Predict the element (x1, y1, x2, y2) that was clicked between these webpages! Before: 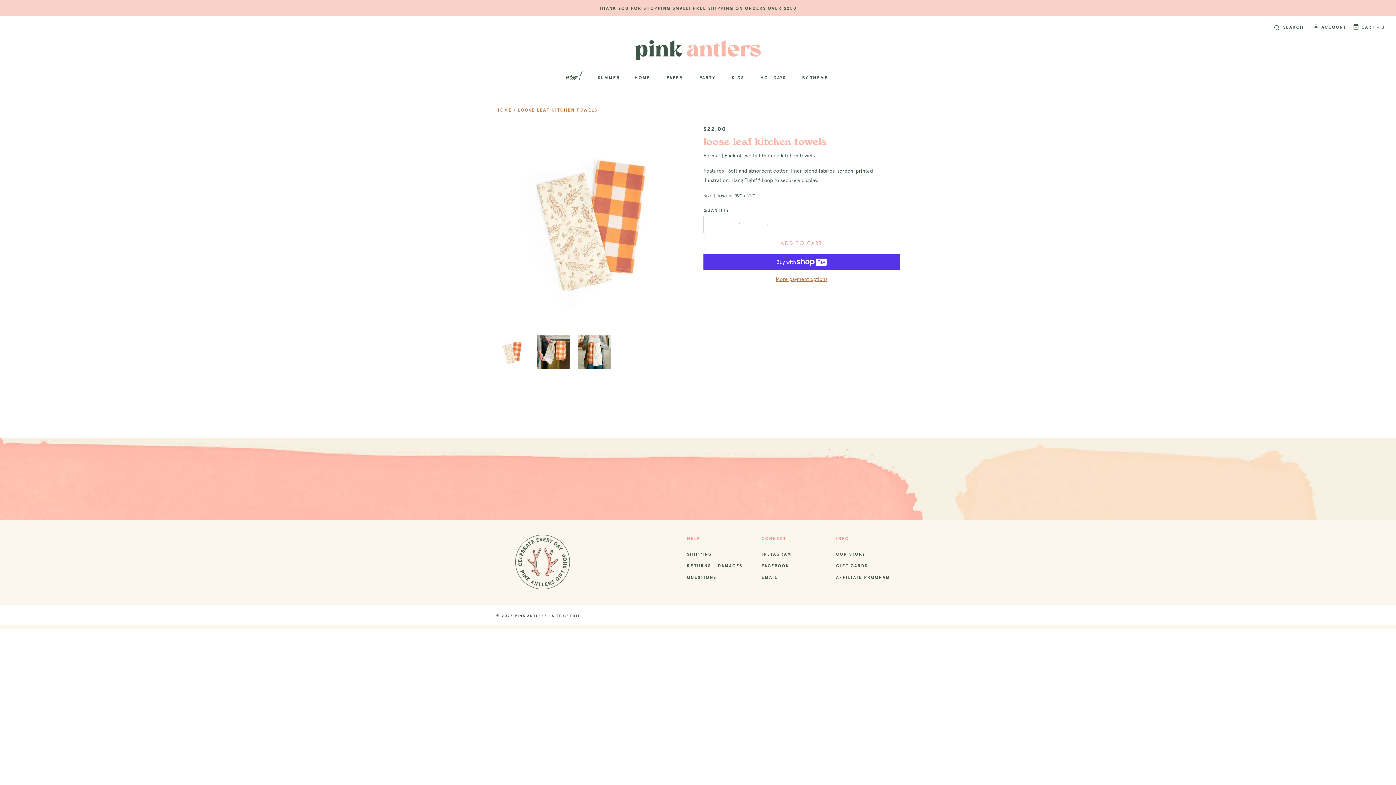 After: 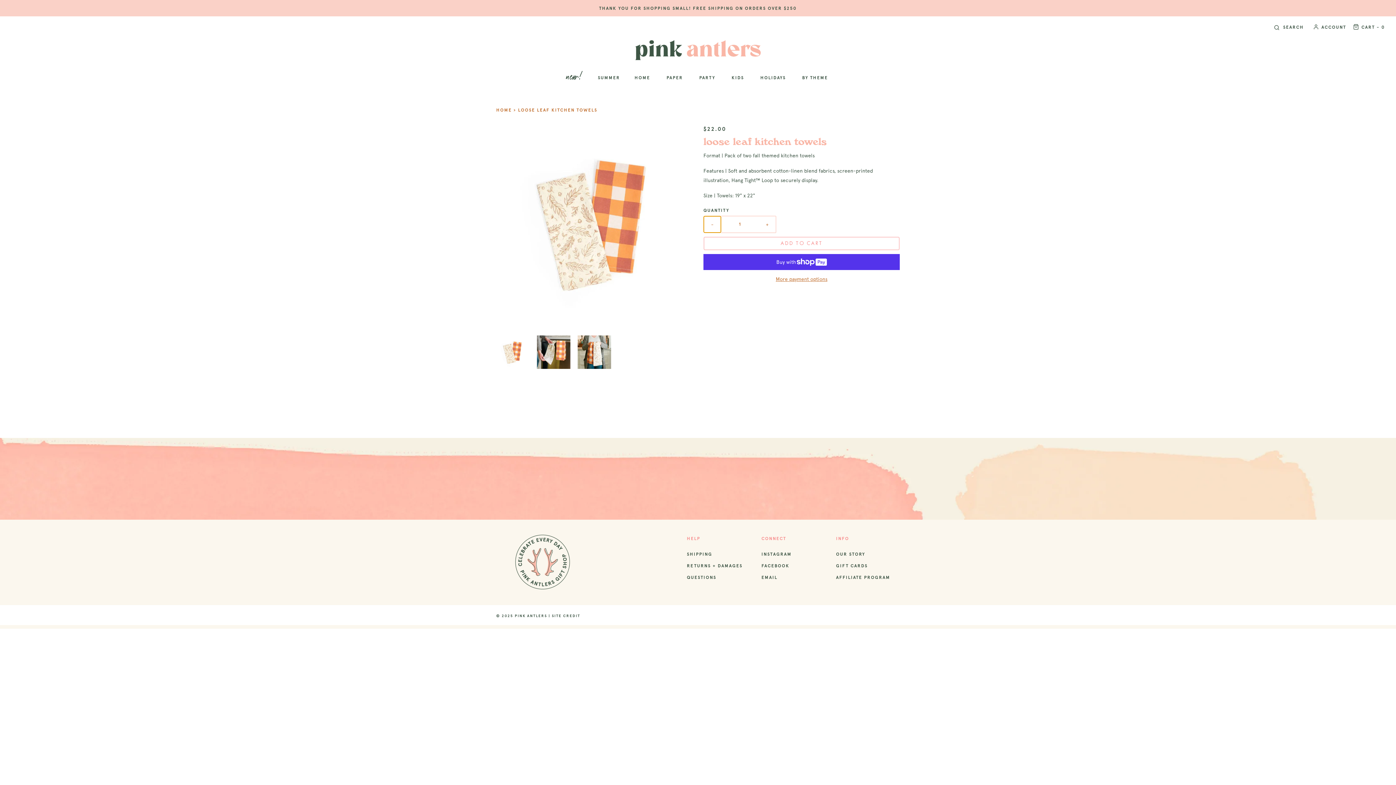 Action: bbox: (704, 216, 721, 232) label: Reduce item quantity by one